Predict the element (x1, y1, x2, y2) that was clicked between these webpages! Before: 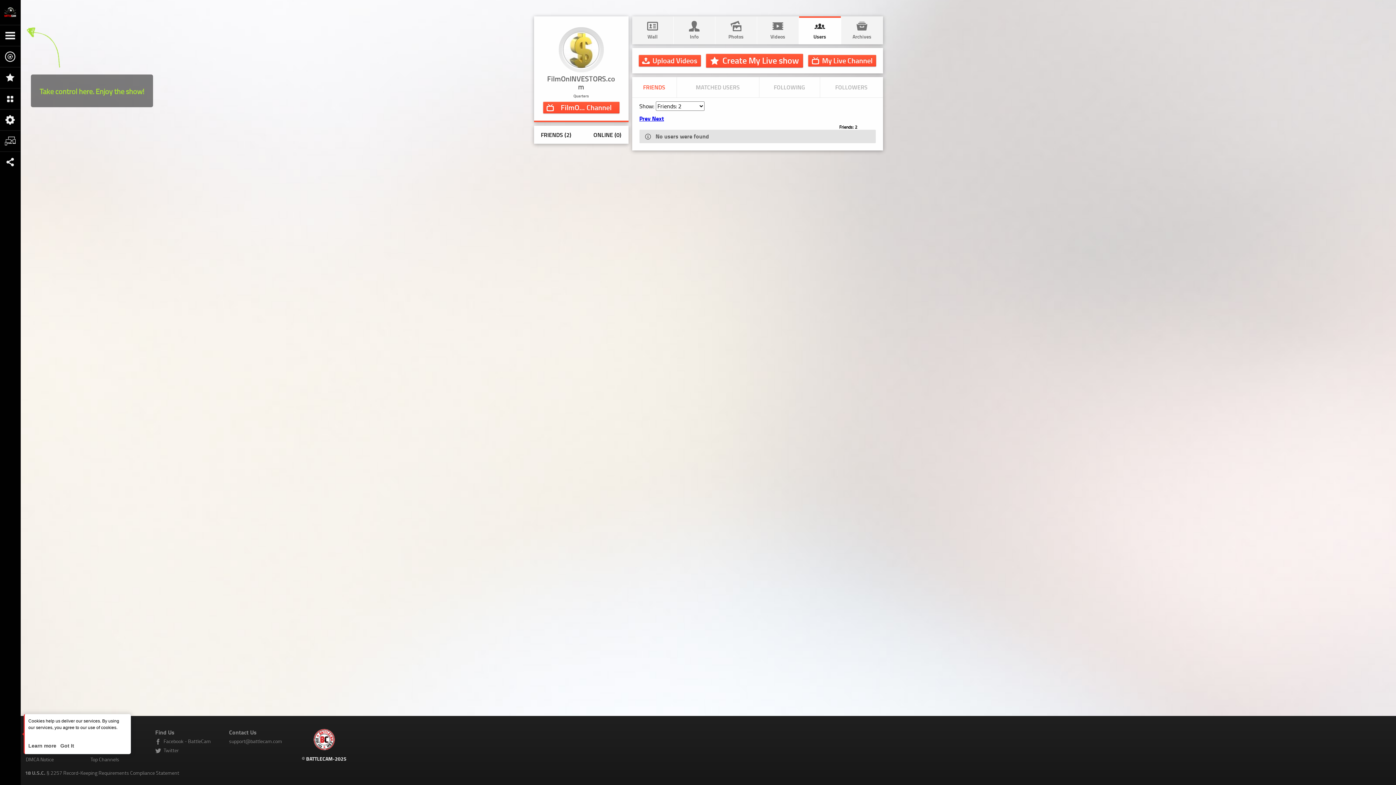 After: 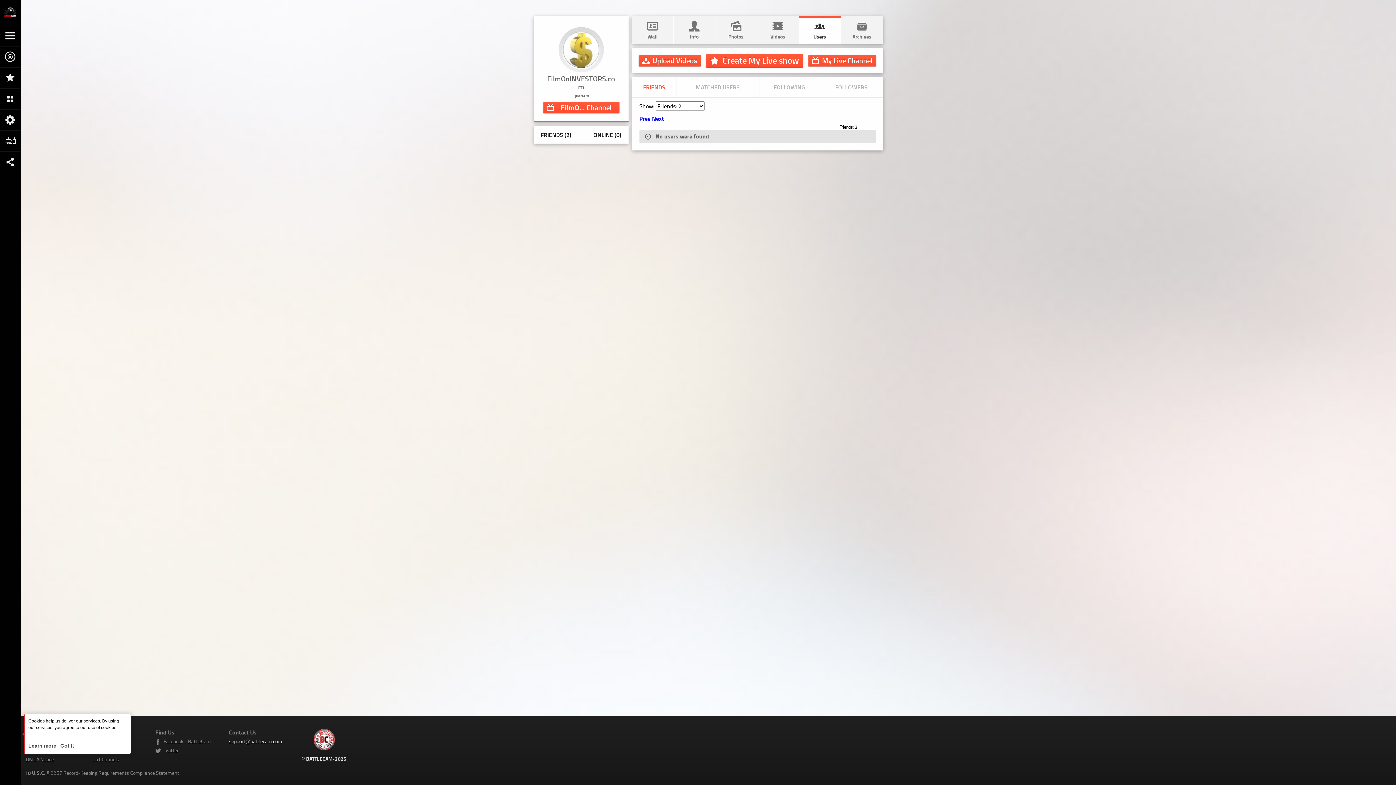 Action: label: support@battlecam.com bbox: (229, 738, 282, 745)